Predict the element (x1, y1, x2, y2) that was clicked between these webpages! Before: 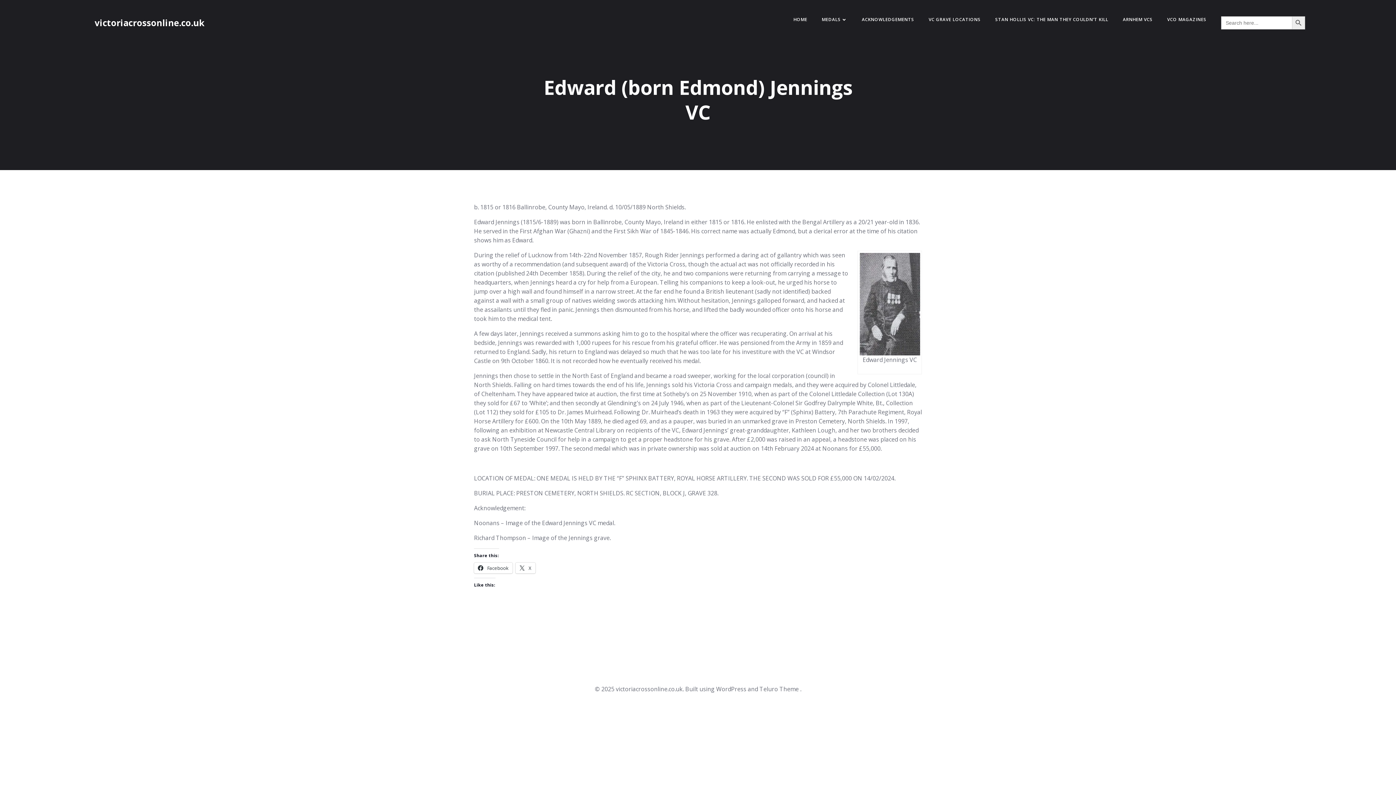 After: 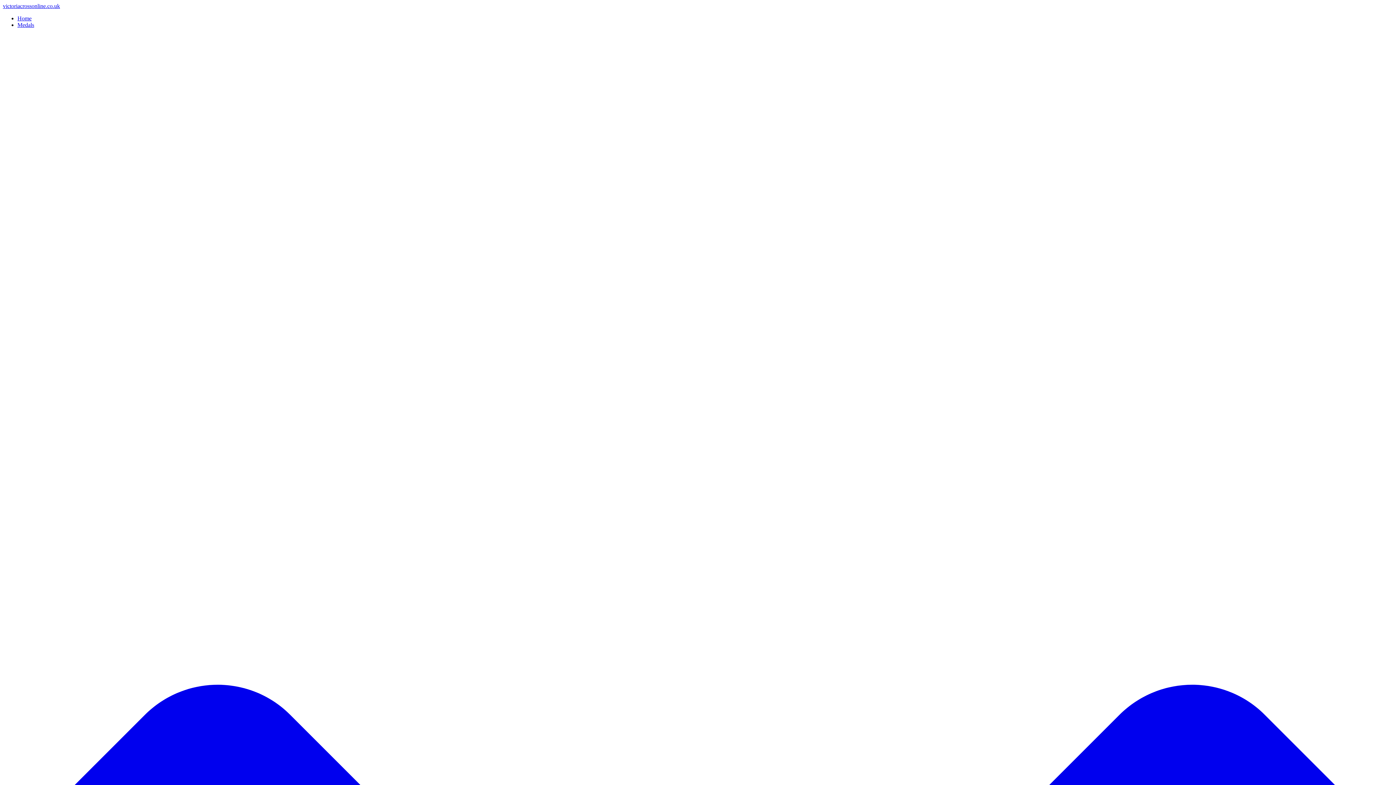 Action: label: STAN HOLLIS VC: THE MAN THEY COULDN’T KILL bbox: (995, 16, 1108, 22)